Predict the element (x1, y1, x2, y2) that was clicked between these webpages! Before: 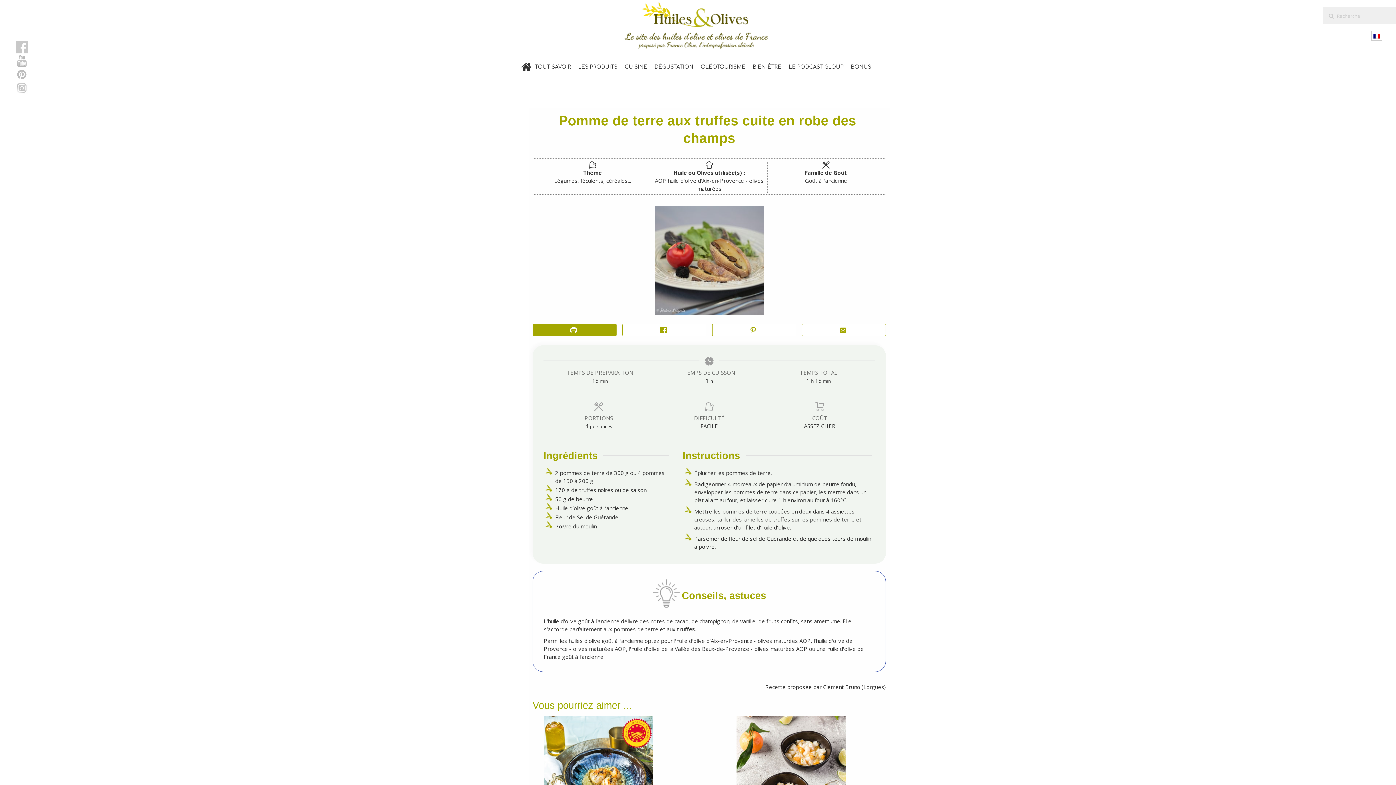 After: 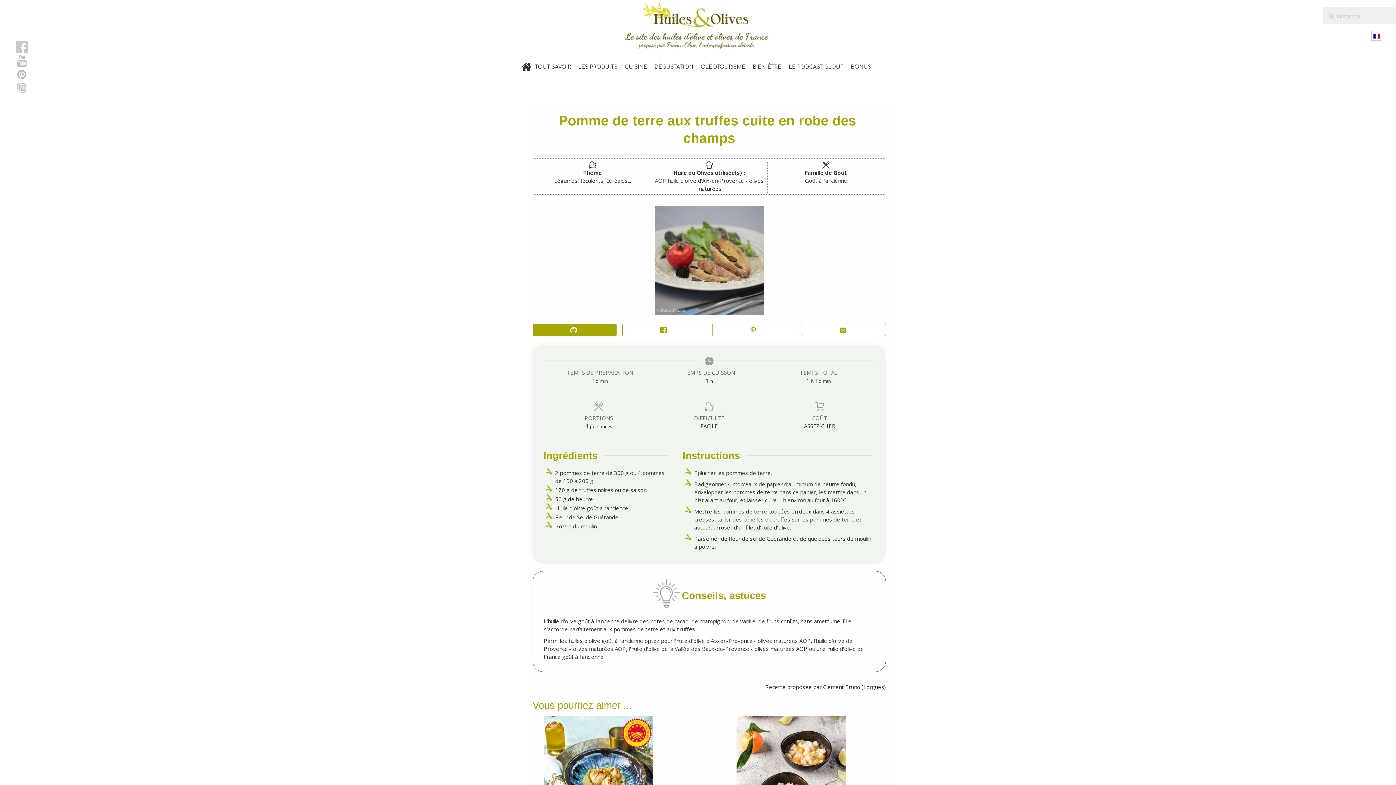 Action: bbox: (622, 324, 706, 336) label: Share on Facebook